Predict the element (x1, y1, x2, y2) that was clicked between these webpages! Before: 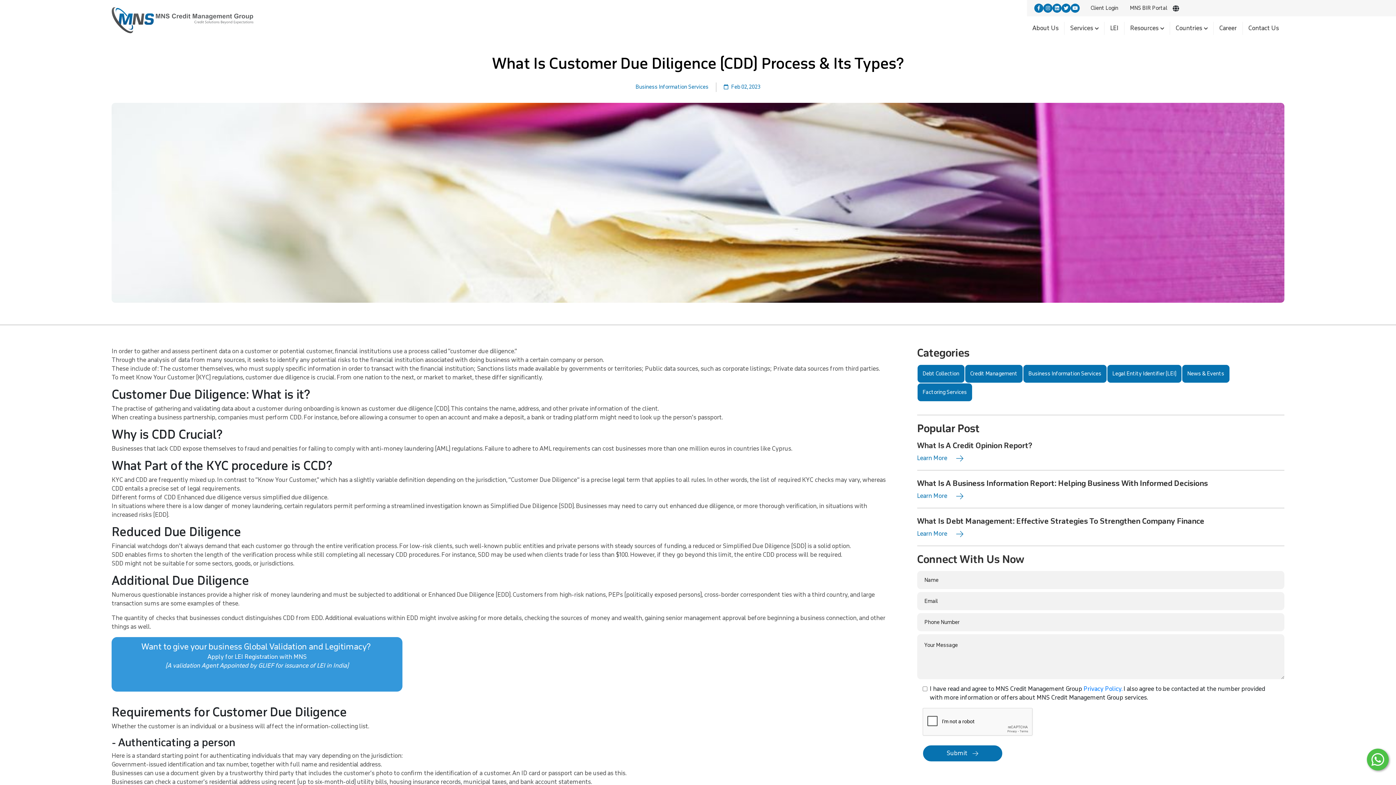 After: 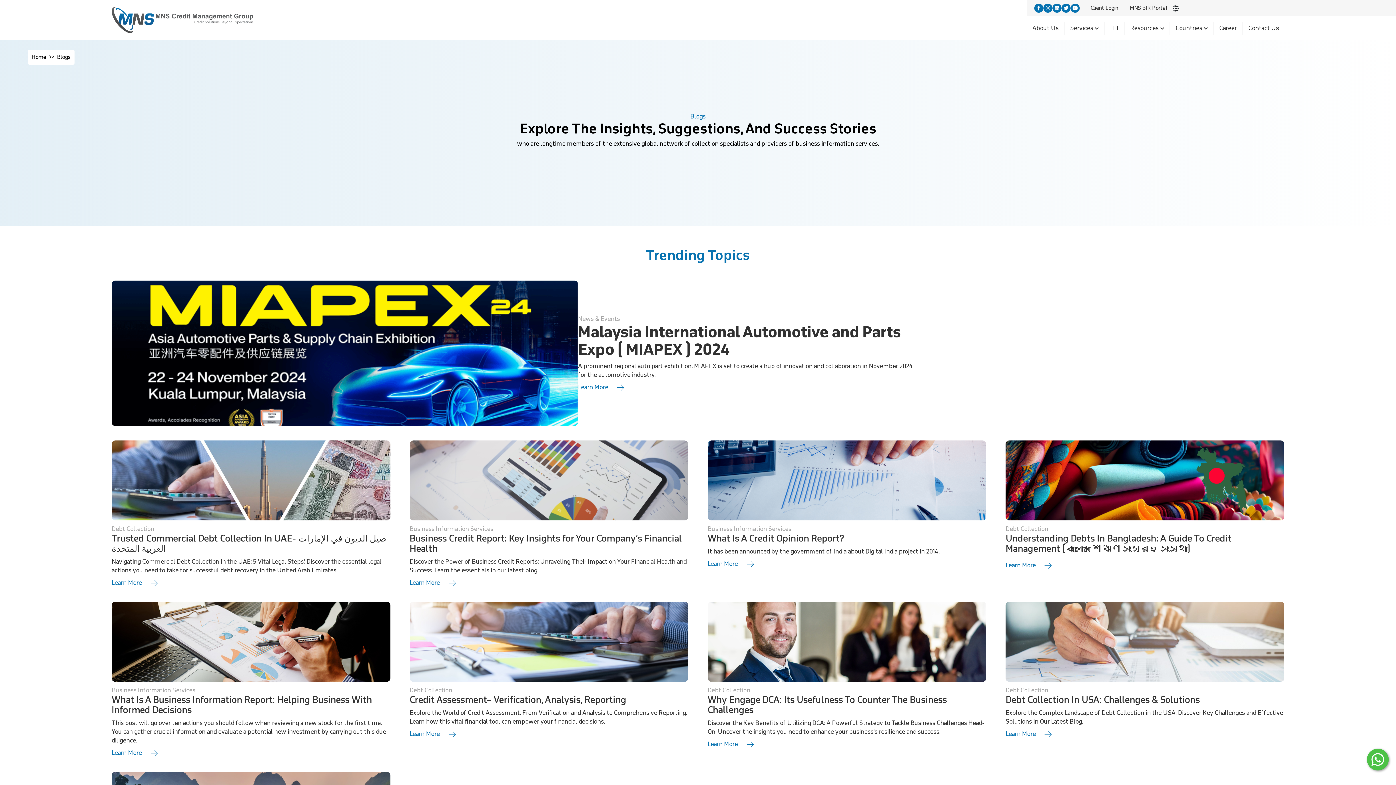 Action: label: Factoring Services bbox: (917, 383, 972, 401)